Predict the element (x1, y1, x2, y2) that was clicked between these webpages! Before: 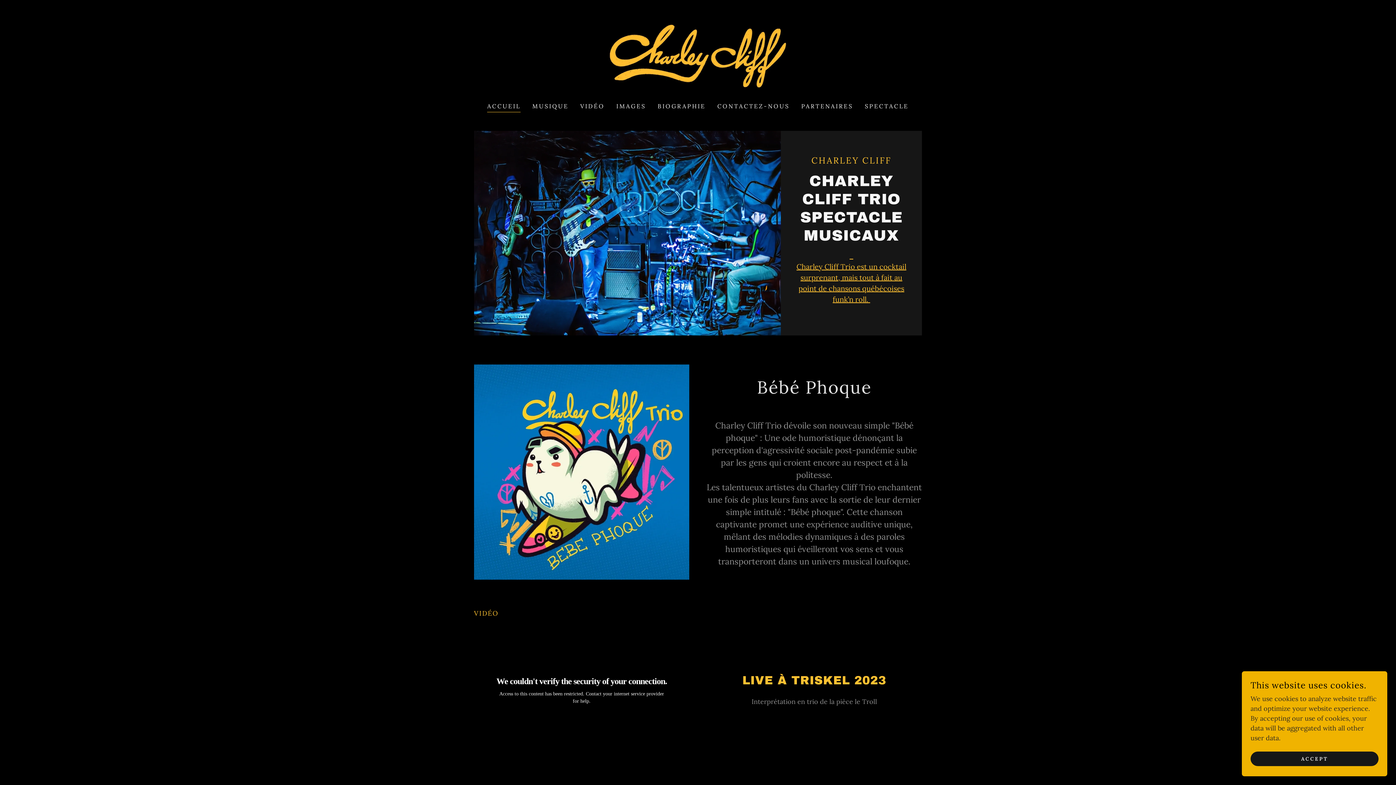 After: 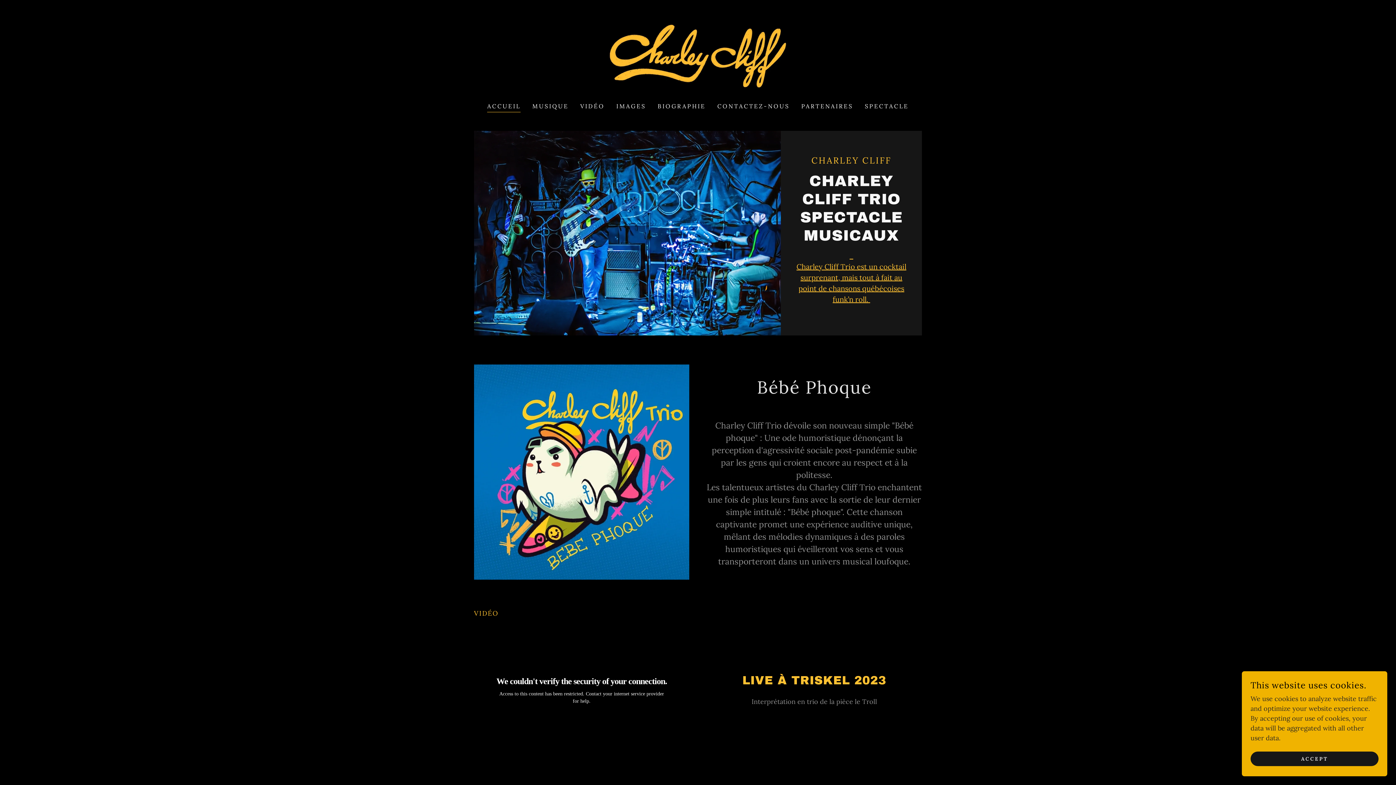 Action: label:    bbox: (849, 251, 853, 260)